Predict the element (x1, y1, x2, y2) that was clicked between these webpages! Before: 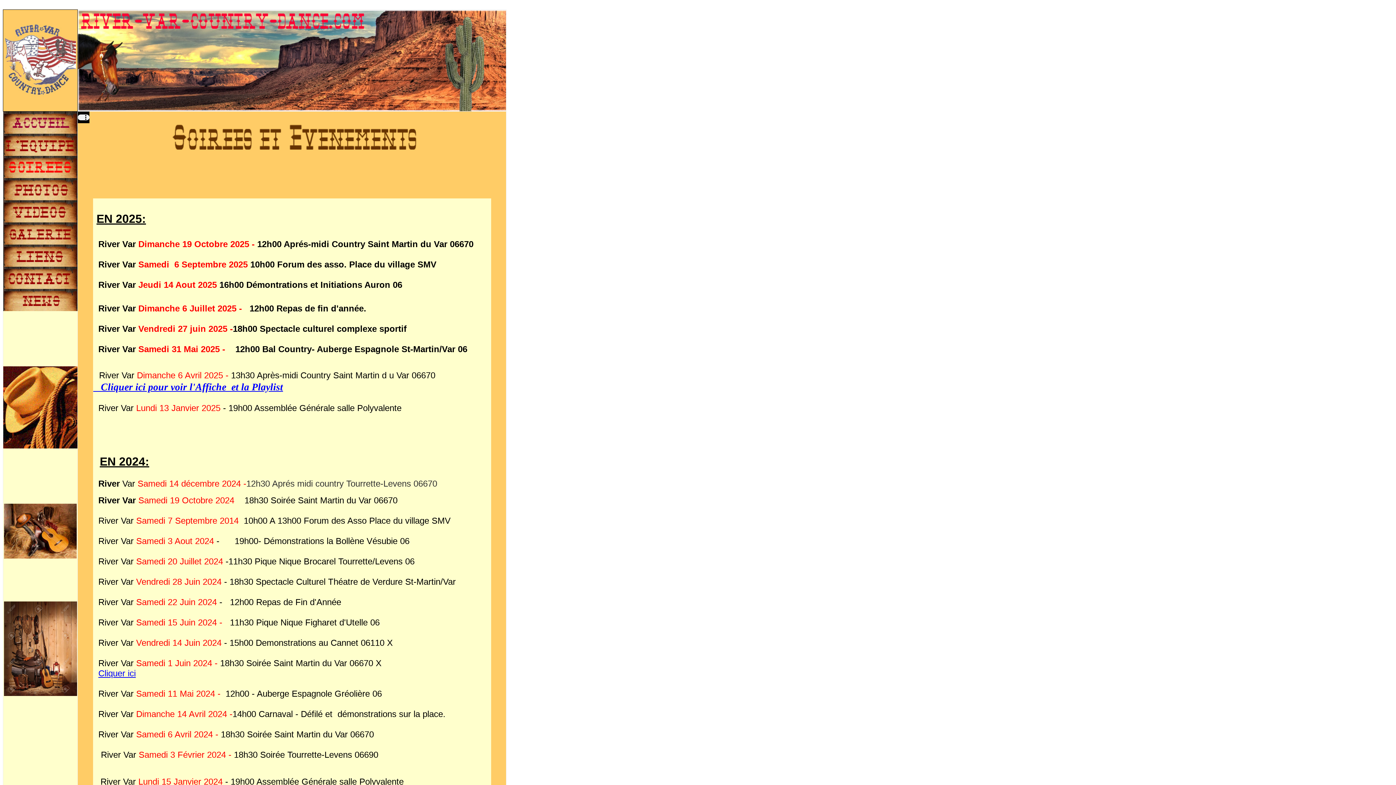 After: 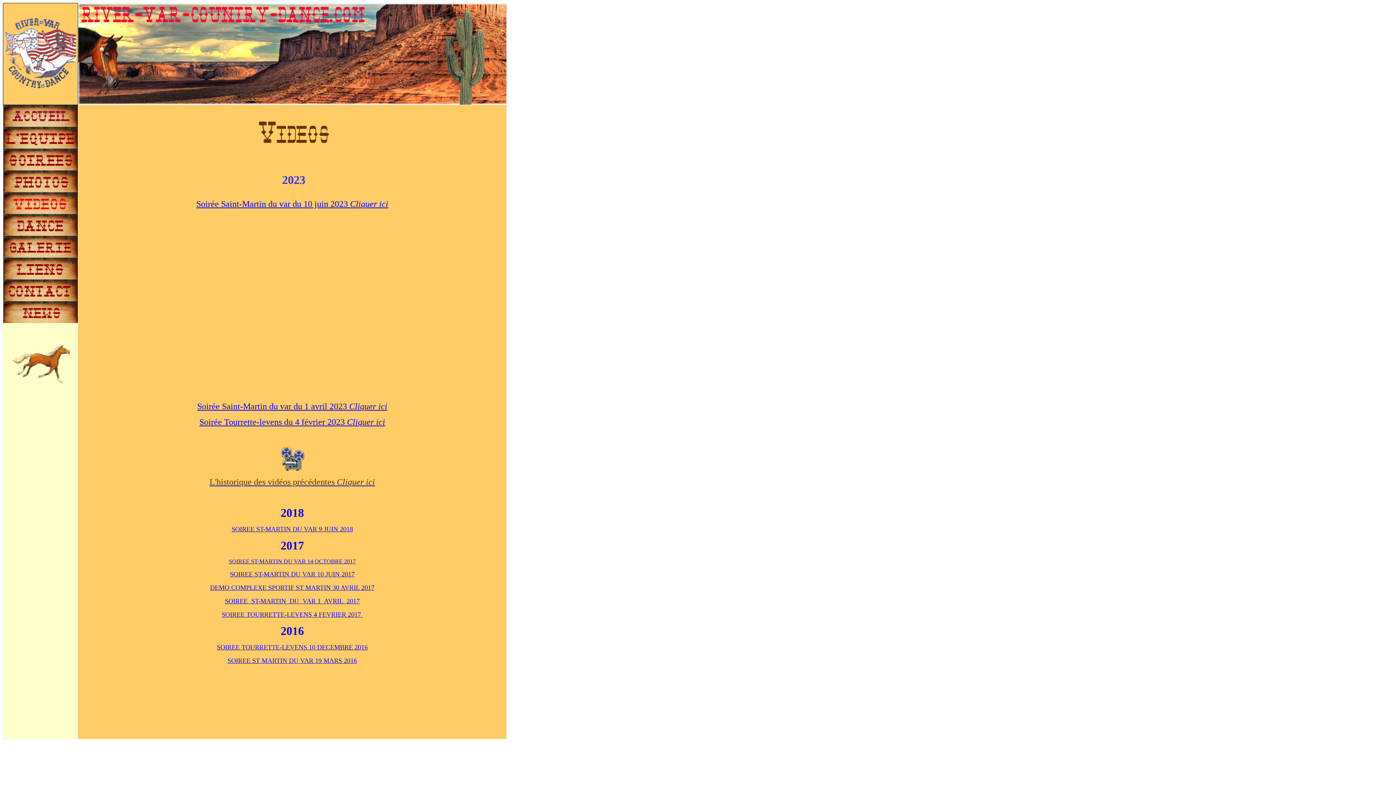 Action: bbox: (3, 217, 77, 223)